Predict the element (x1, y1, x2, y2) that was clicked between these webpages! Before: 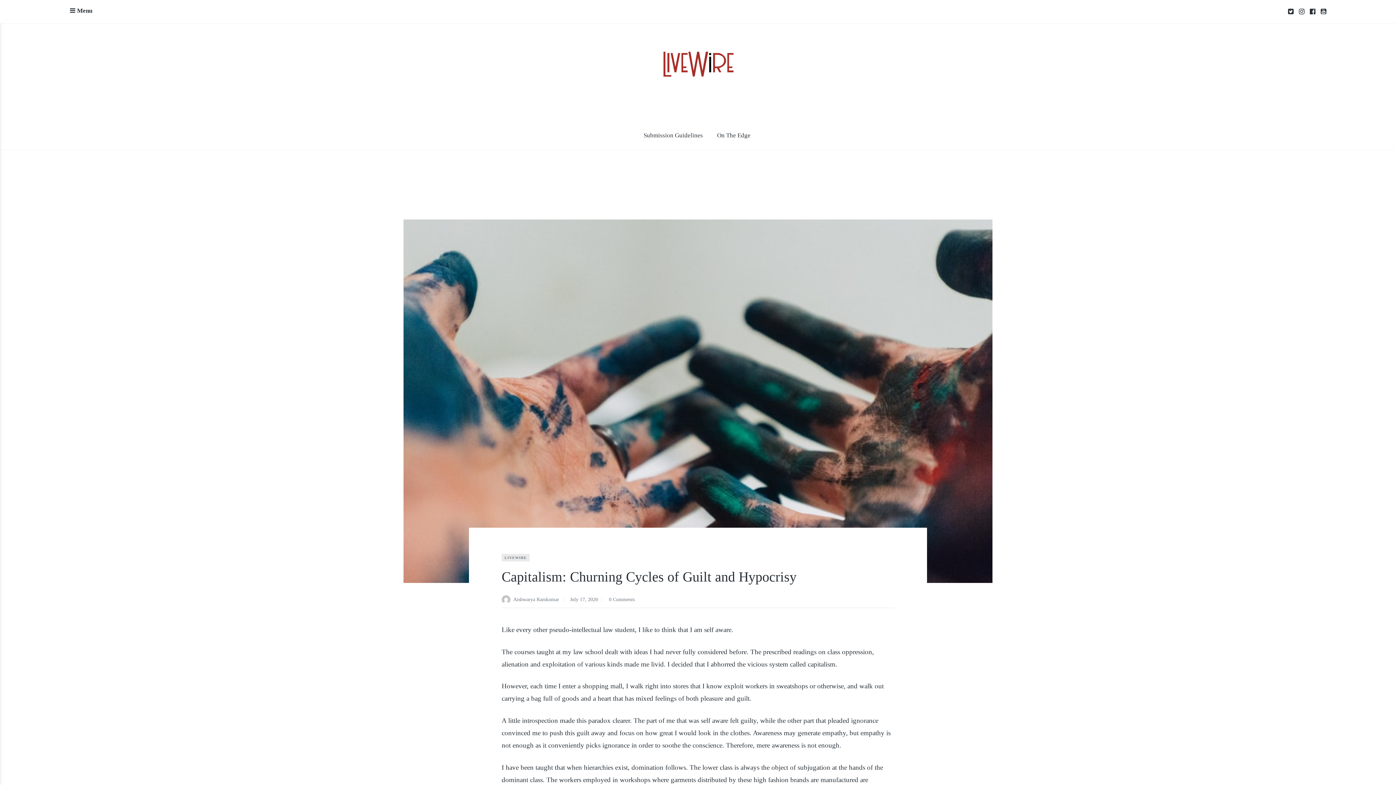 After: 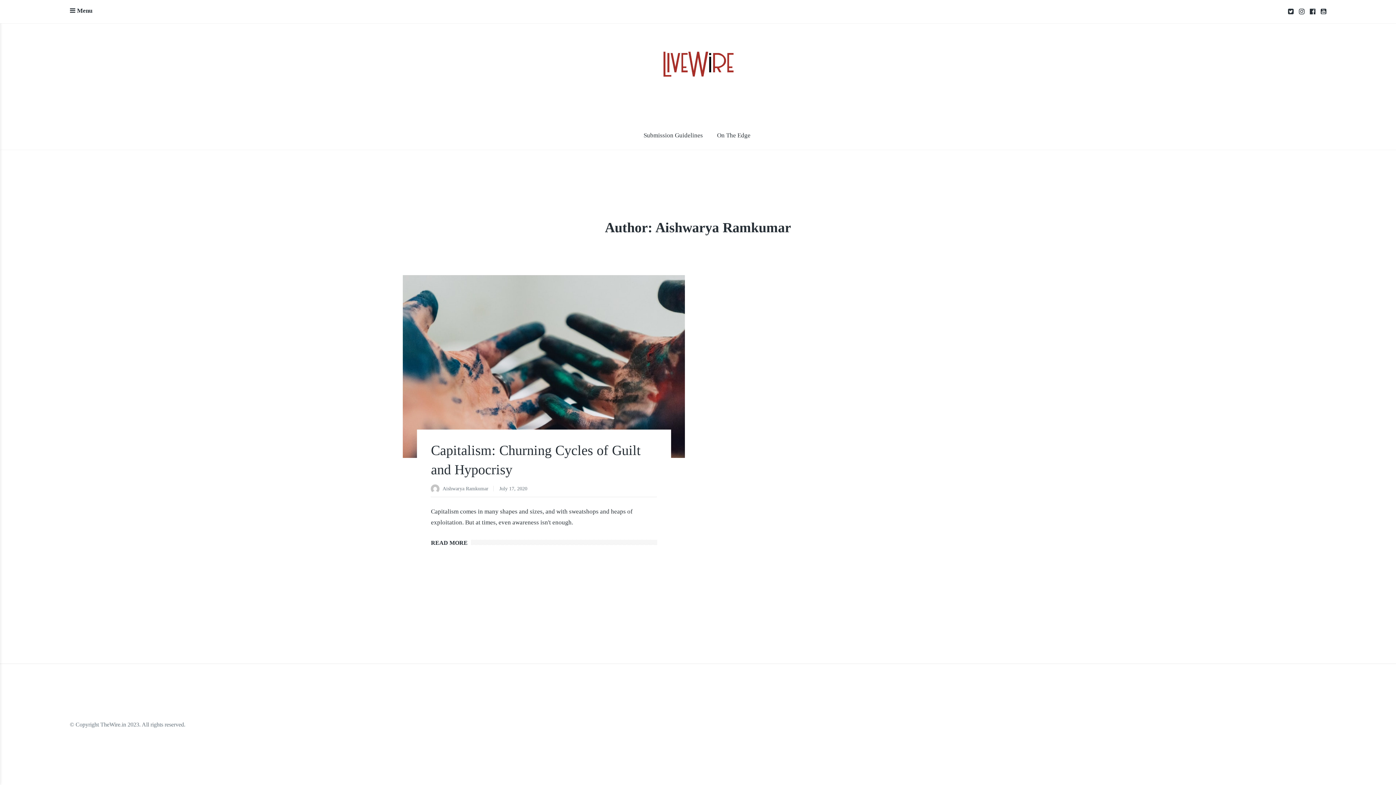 Action: label: Aishwarya Ramkumar bbox: (513, 597, 559, 604)